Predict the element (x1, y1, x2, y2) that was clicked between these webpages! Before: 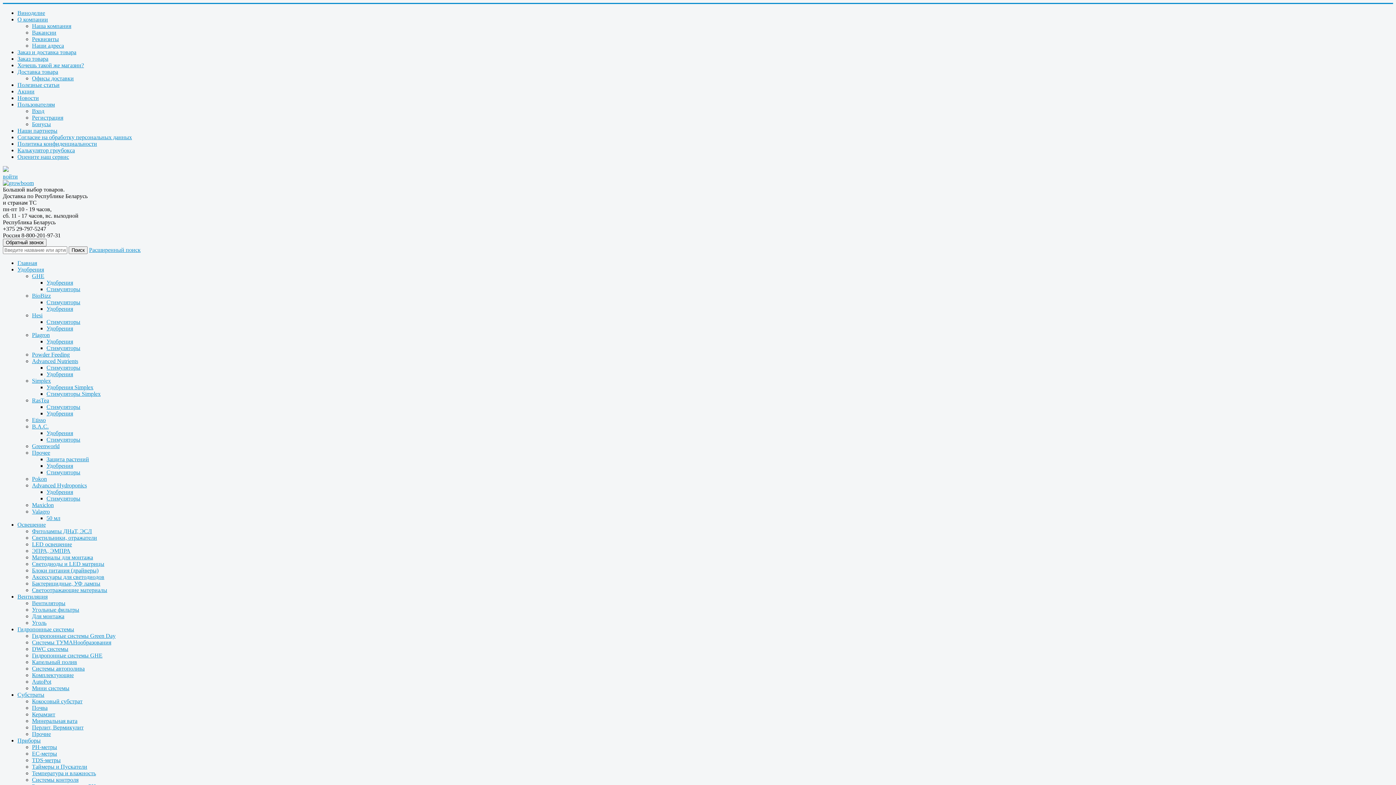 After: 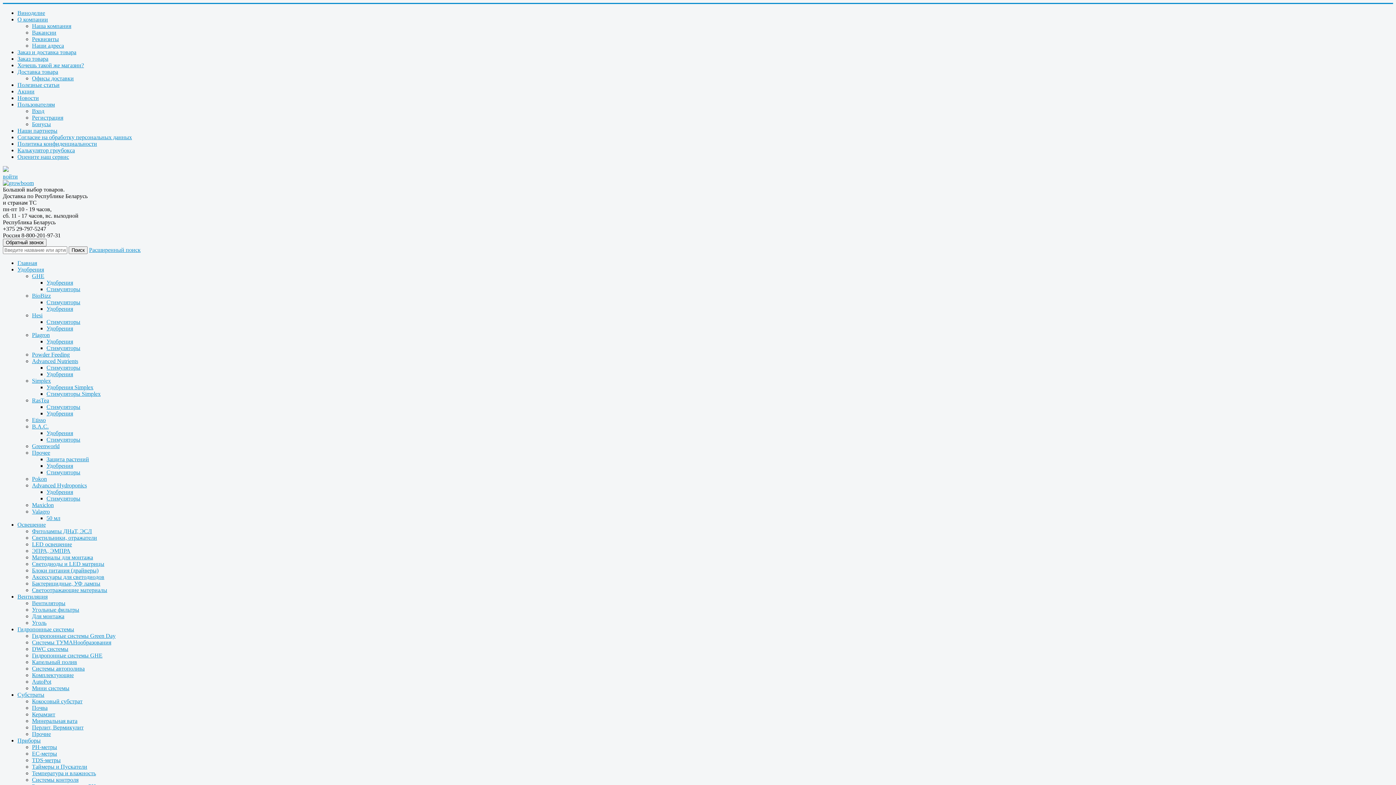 Action: label: Светоотражающие материалы bbox: (32, 587, 107, 593)